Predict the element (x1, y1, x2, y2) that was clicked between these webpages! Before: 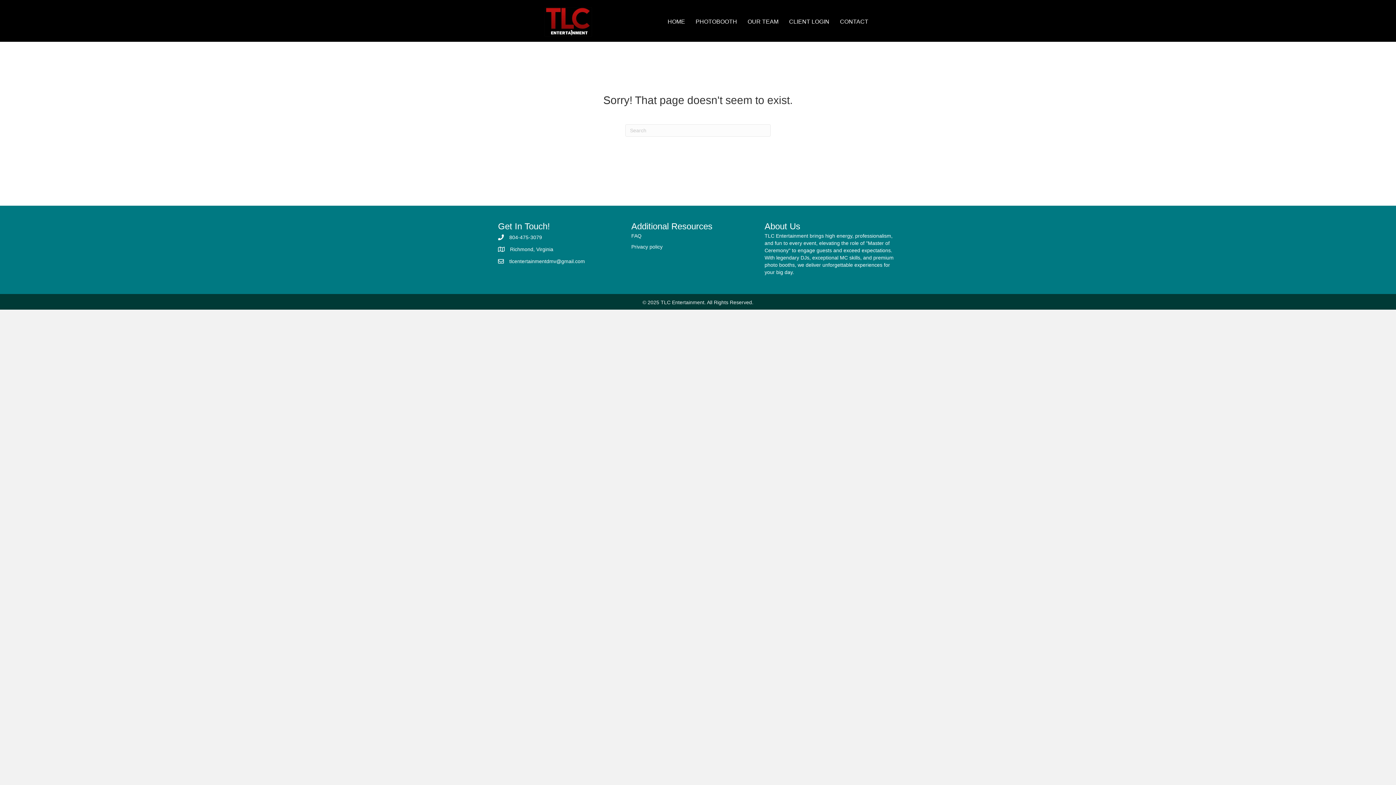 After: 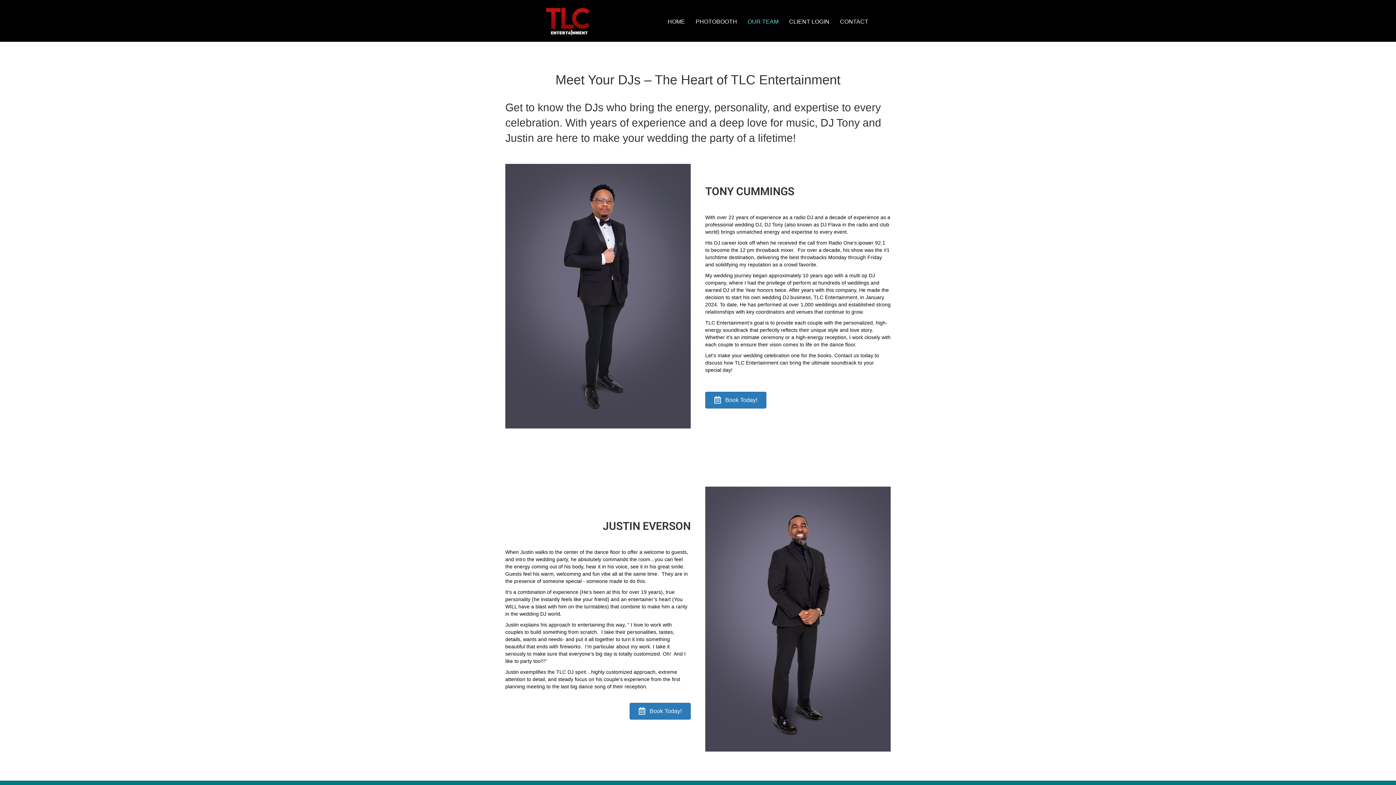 Action: label: OUR TEAM bbox: (742, 13, 783, 29)